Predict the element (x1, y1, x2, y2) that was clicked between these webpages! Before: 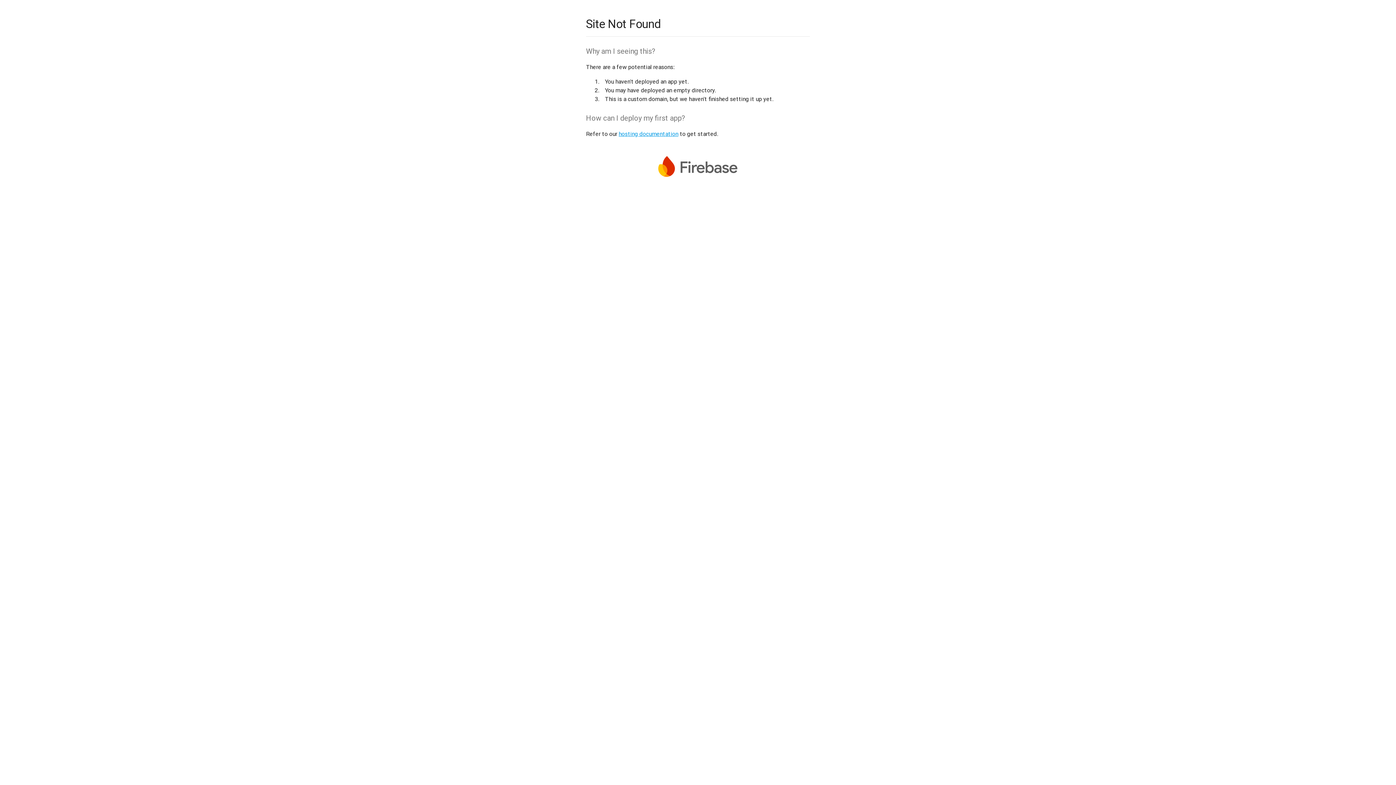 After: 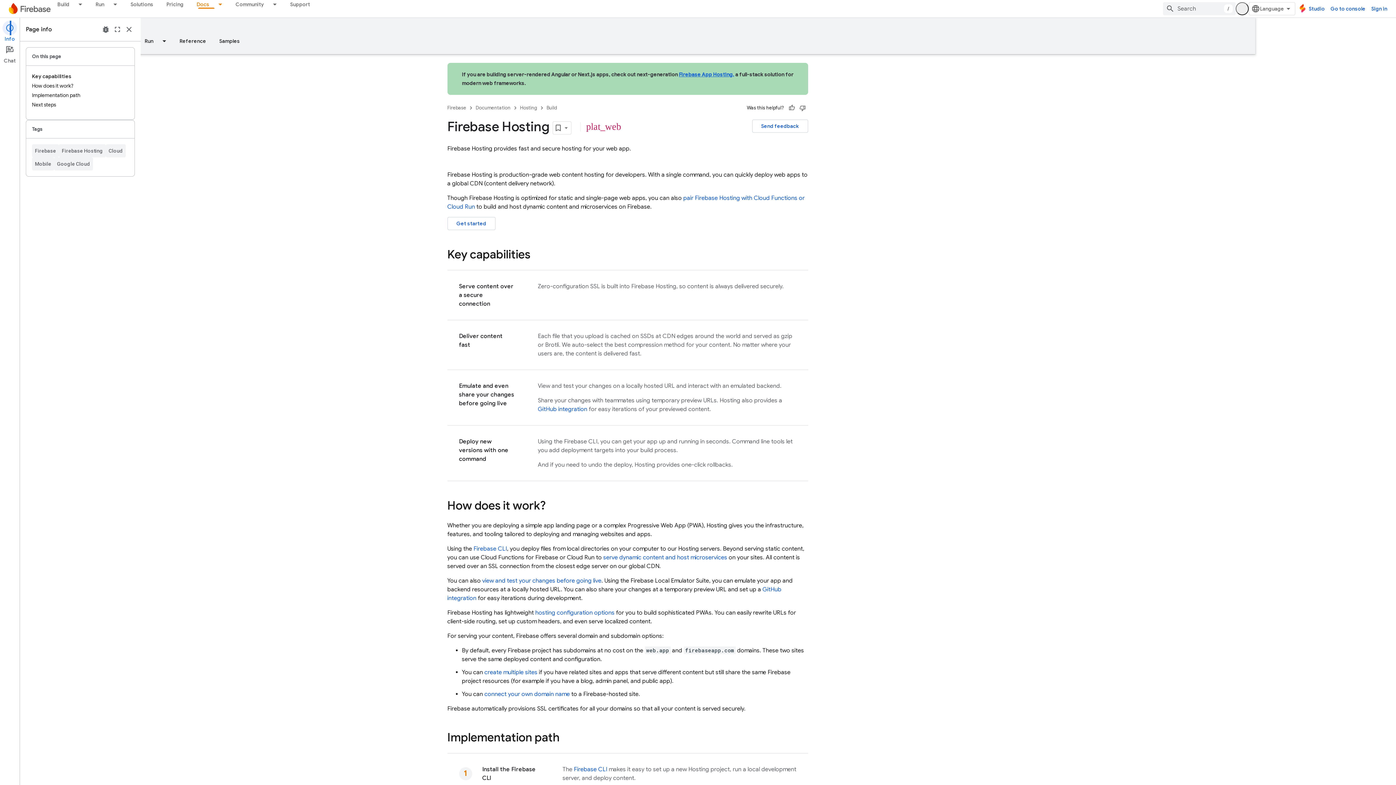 Action: label: hosting documentation bbox: (618, 130, 678, 137)